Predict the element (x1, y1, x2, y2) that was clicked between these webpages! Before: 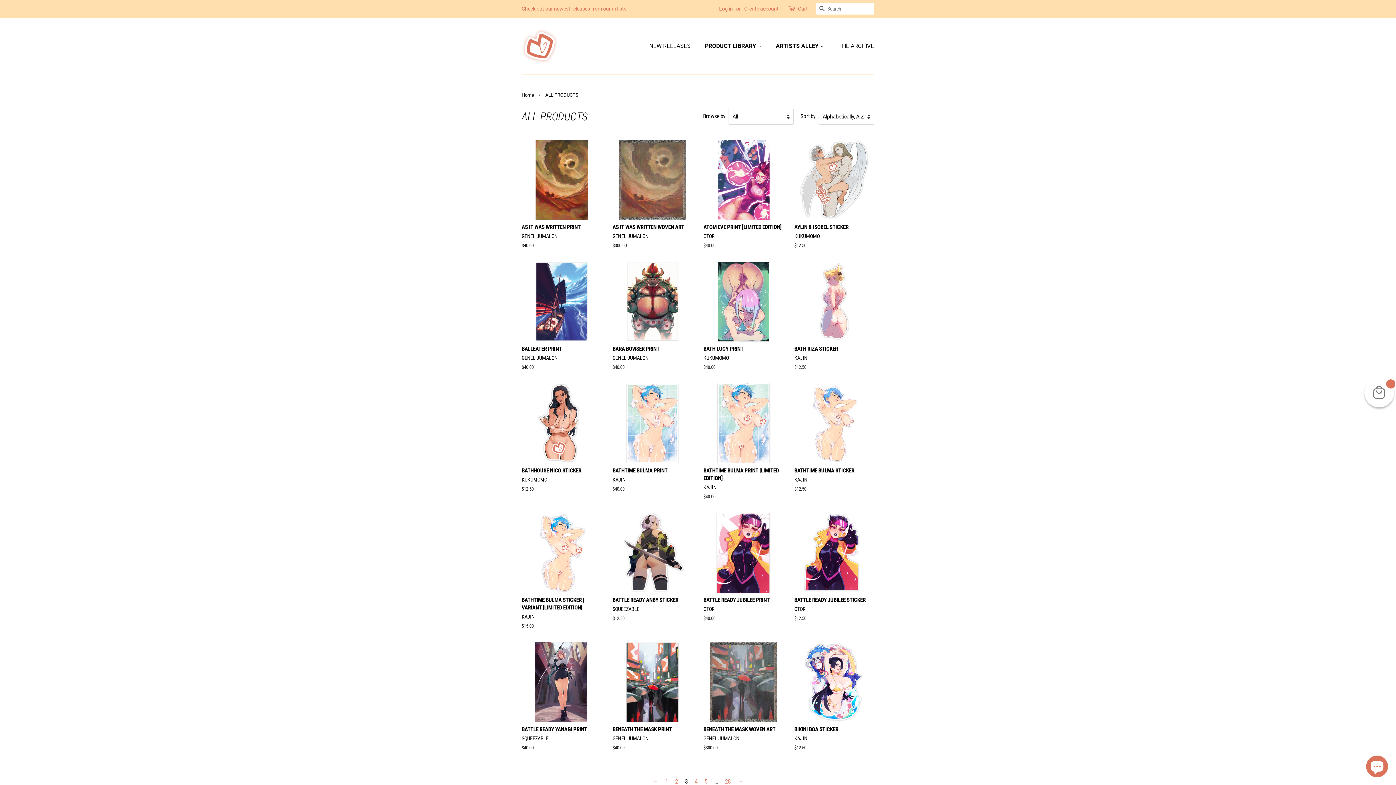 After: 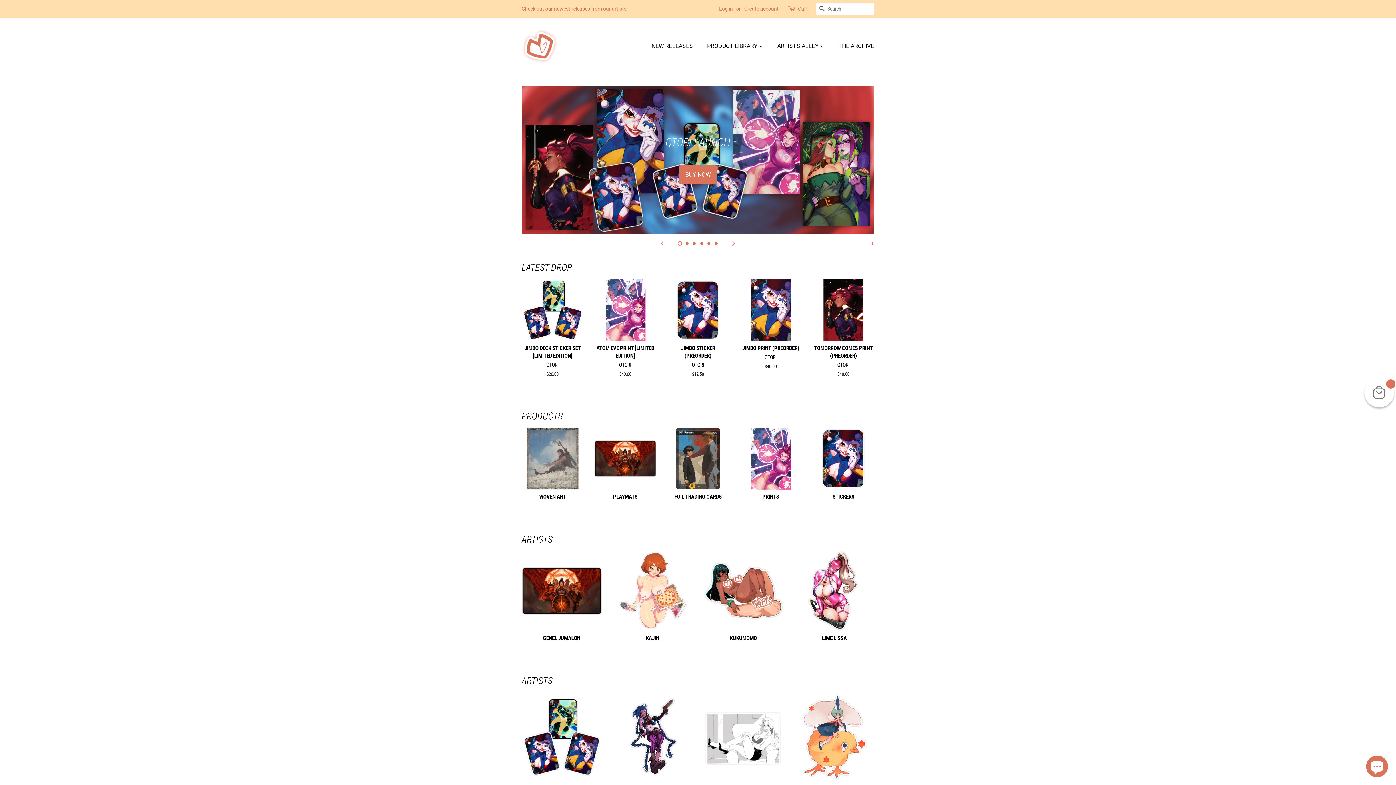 Action: bbox: (521, 28, 558, 63)